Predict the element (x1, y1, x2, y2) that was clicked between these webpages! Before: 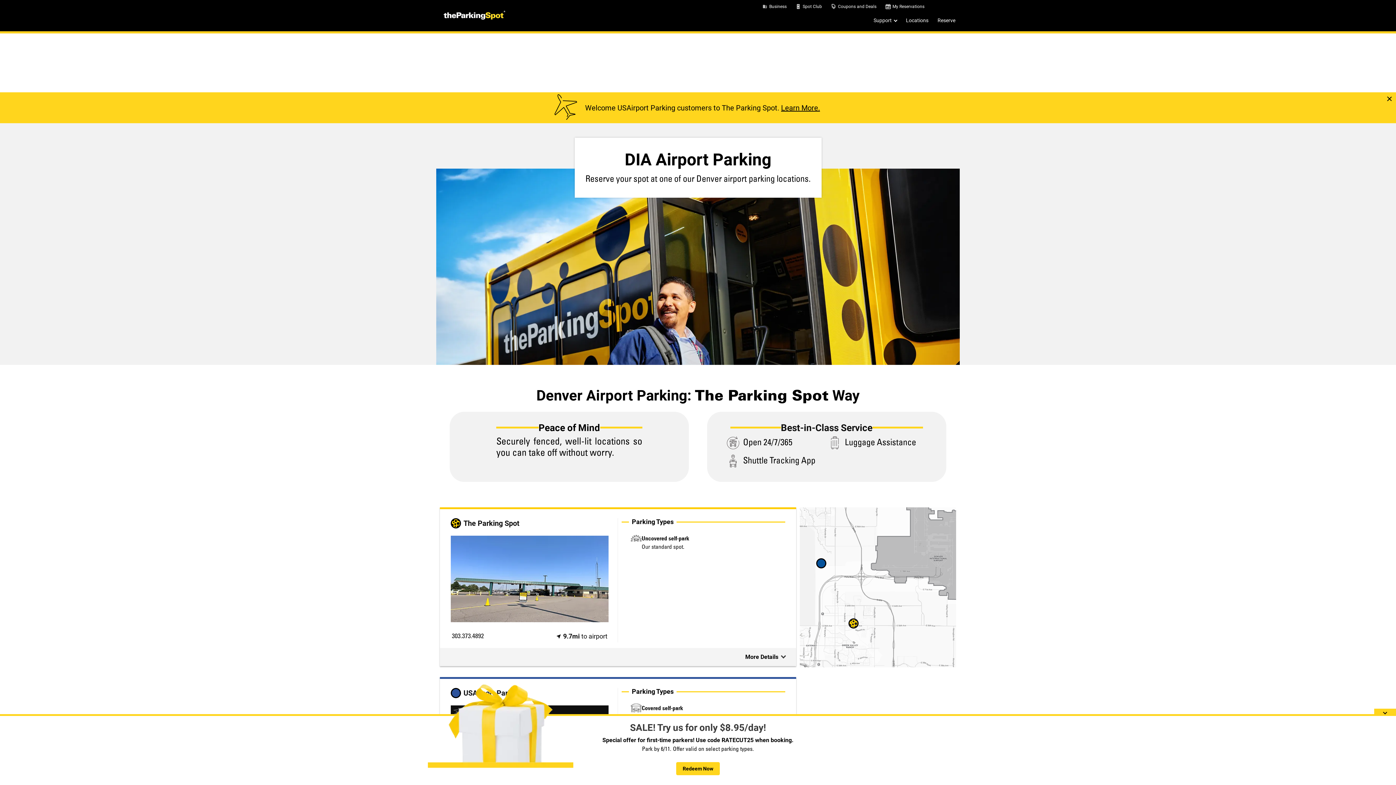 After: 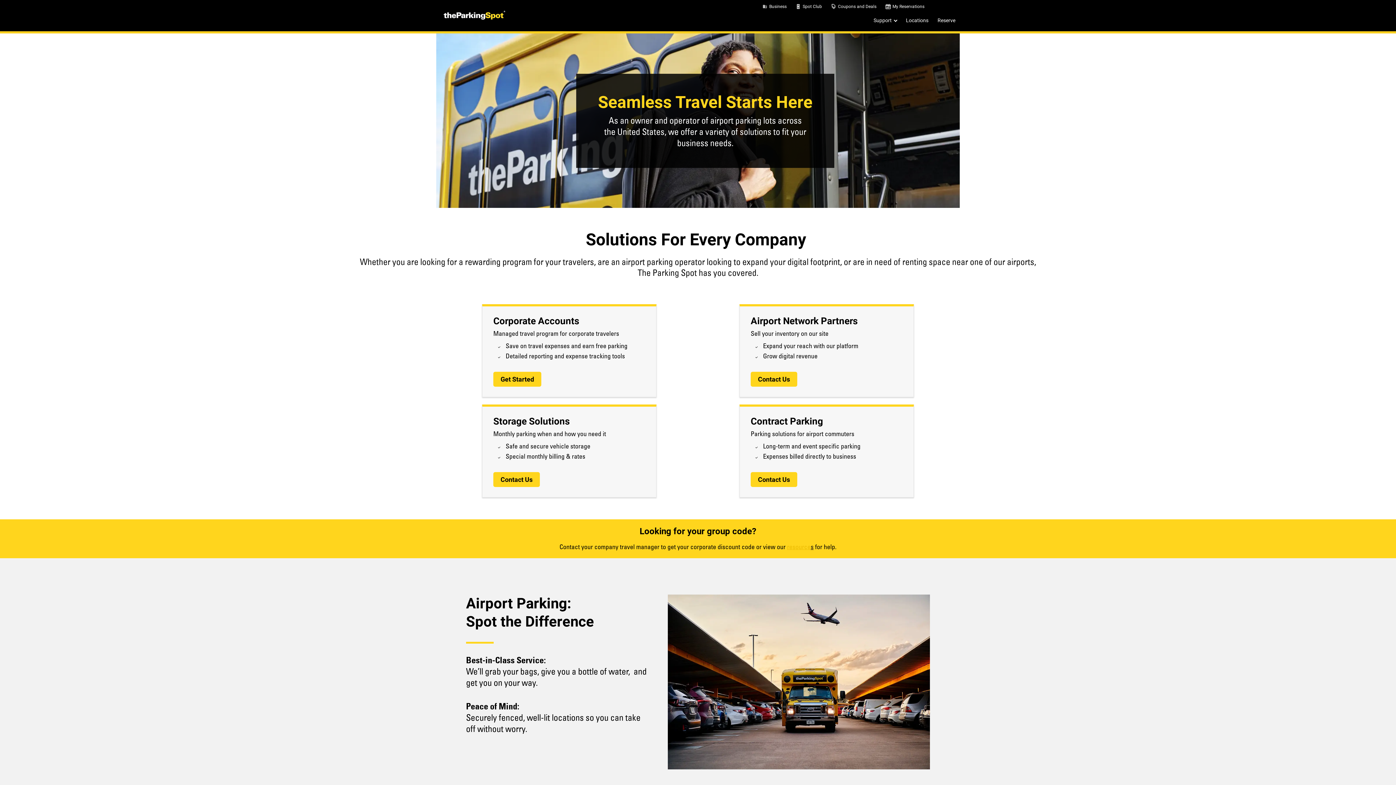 Action: bbox: (769, 3, 786, 9) label: Business